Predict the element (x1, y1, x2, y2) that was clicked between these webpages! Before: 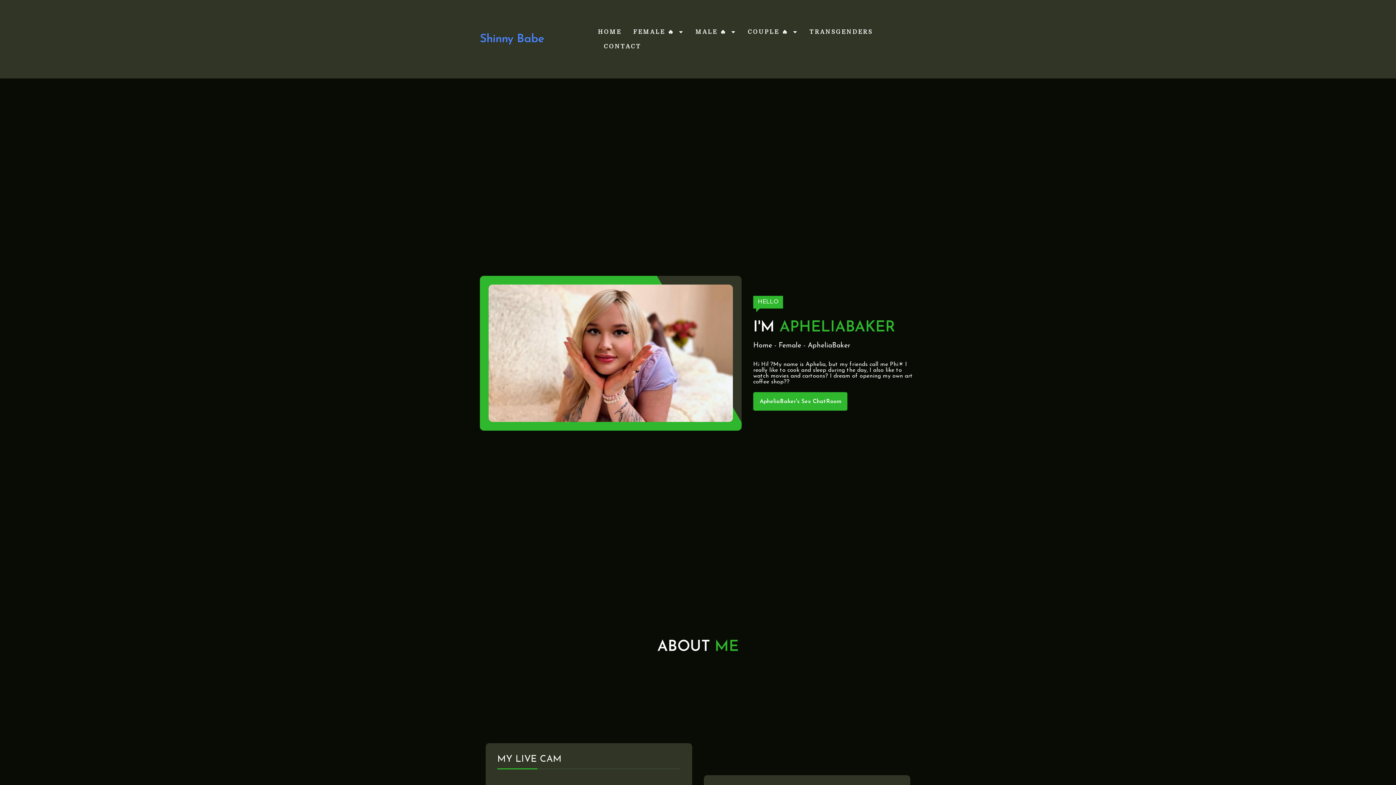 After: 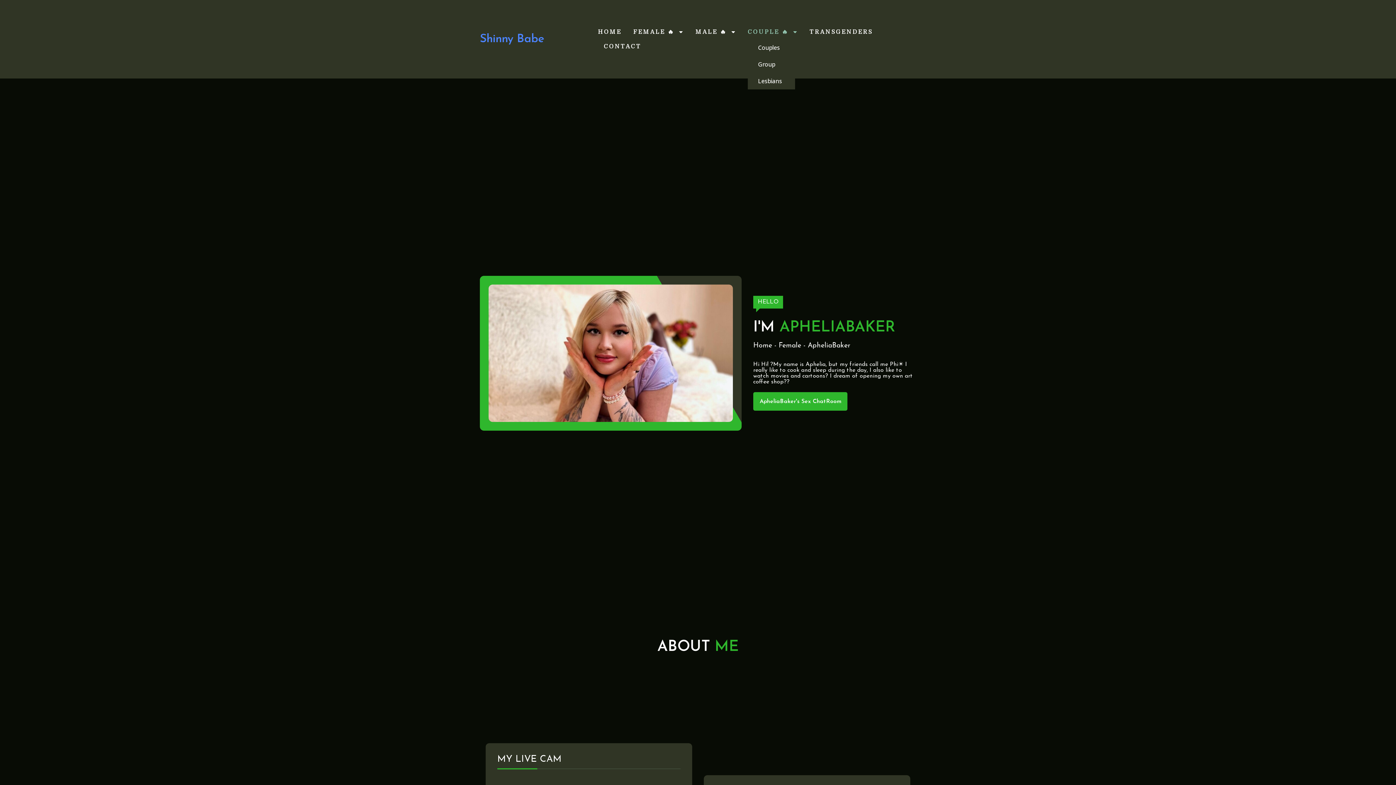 Action: label: COUPLE 🔥 bbox: (748, 24, 798, 39)